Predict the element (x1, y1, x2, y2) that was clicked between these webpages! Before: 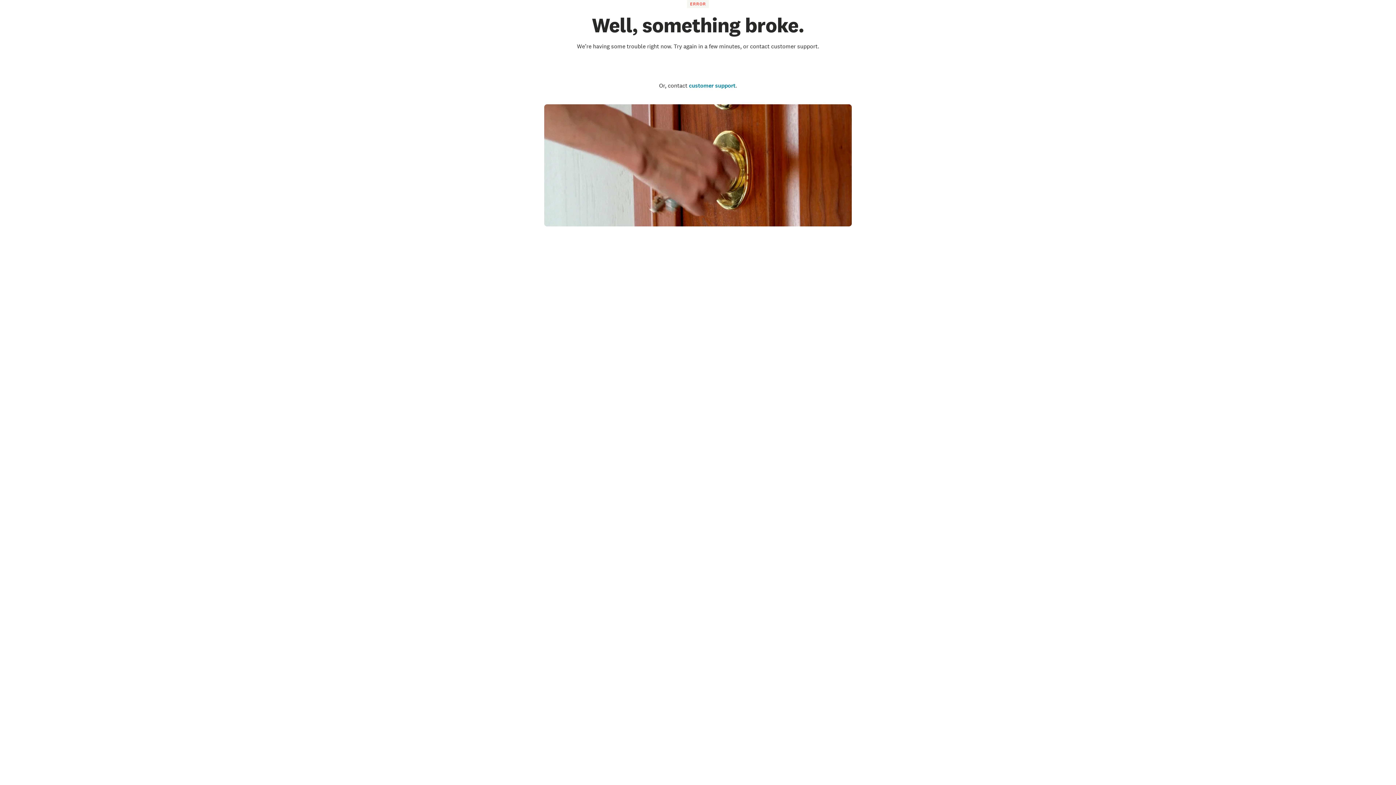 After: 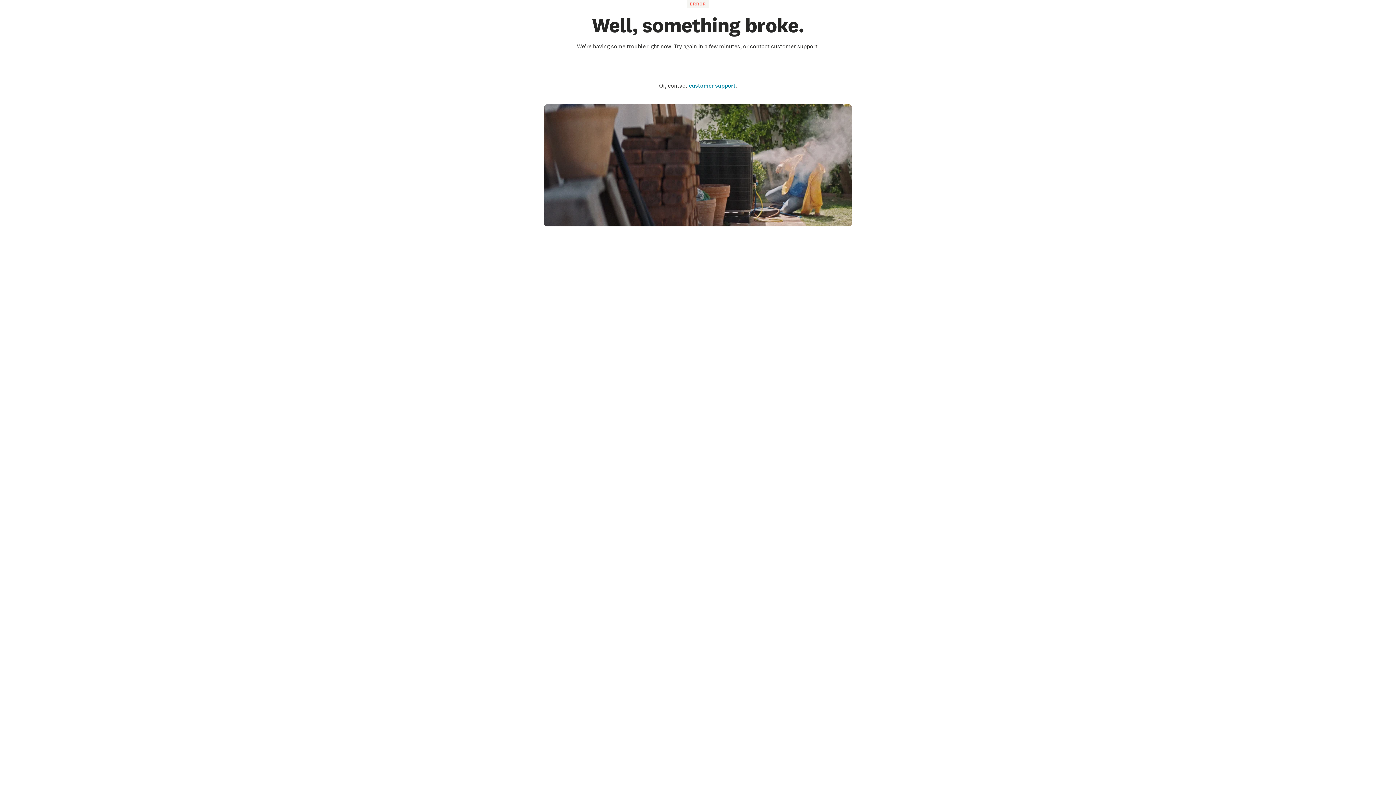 Action: bbox: (660, 58, 736, 75) label: Go to the homepage